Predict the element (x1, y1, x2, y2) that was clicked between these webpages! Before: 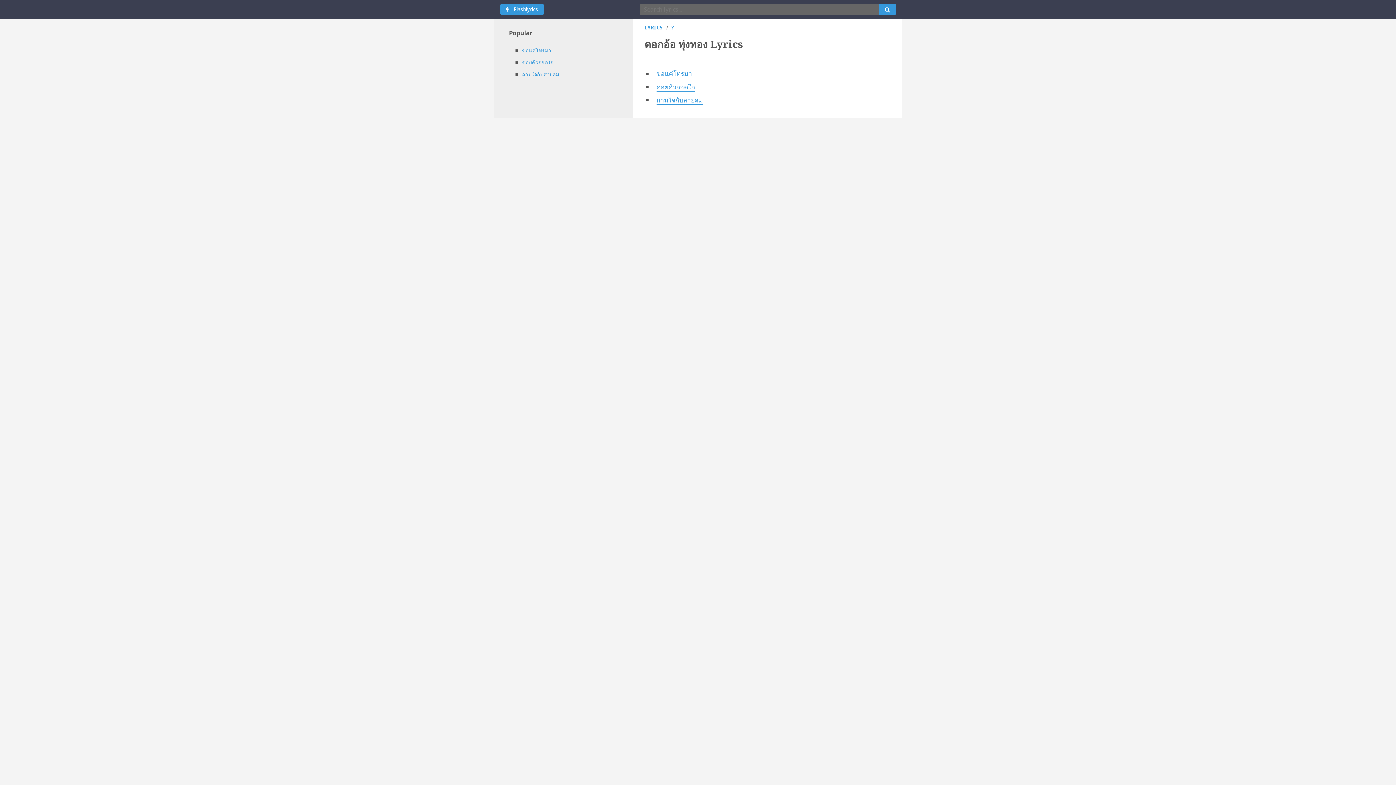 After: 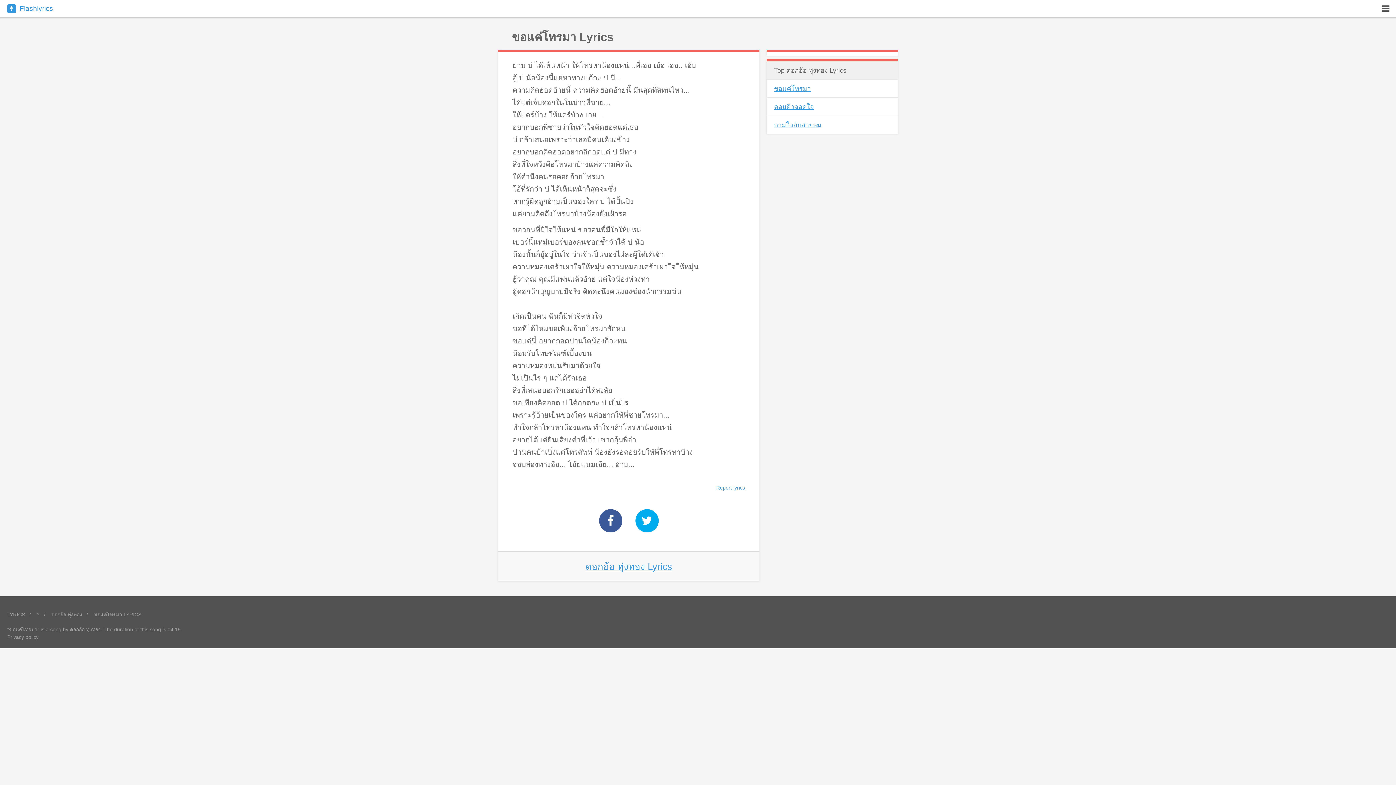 Action: bbox: (656, 69, 692, 78) label: ขอแค่โทรมา